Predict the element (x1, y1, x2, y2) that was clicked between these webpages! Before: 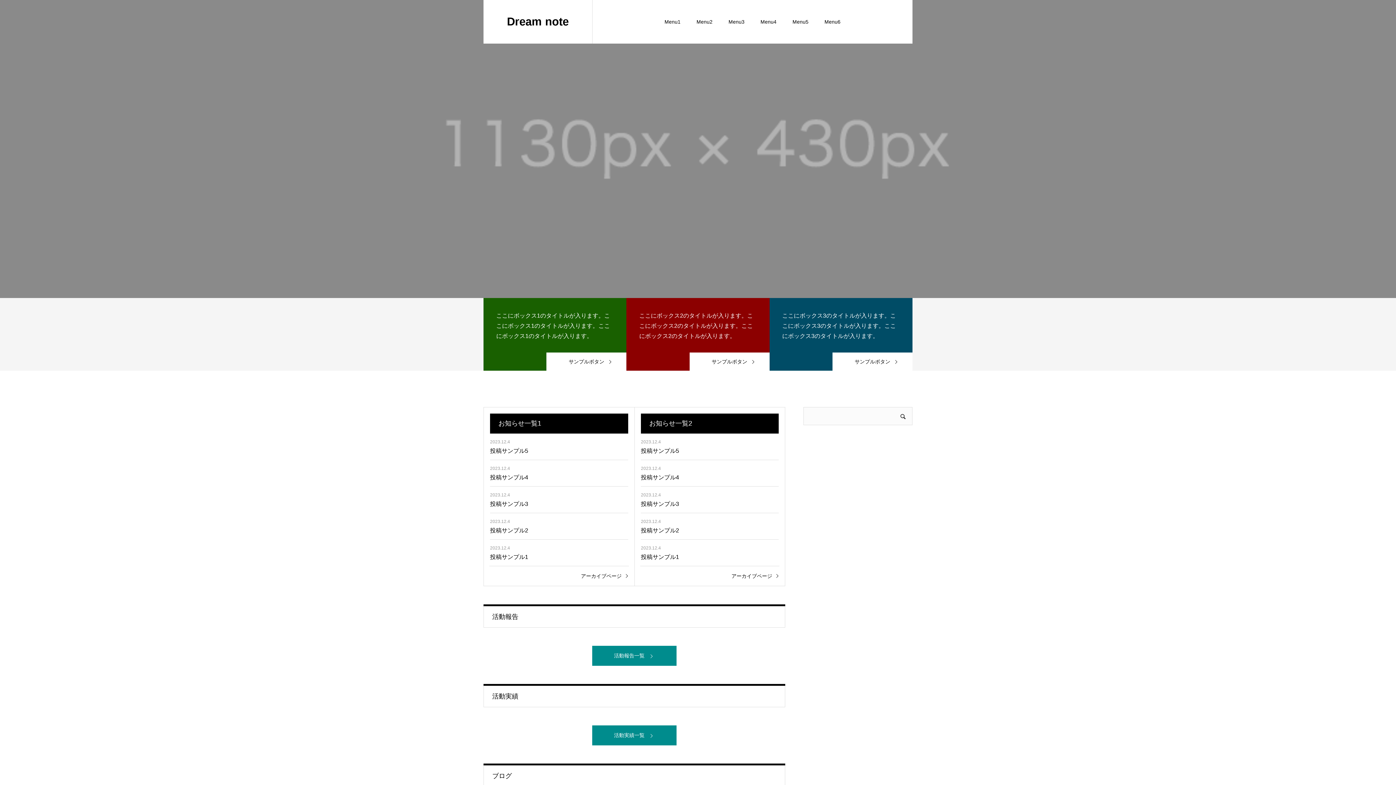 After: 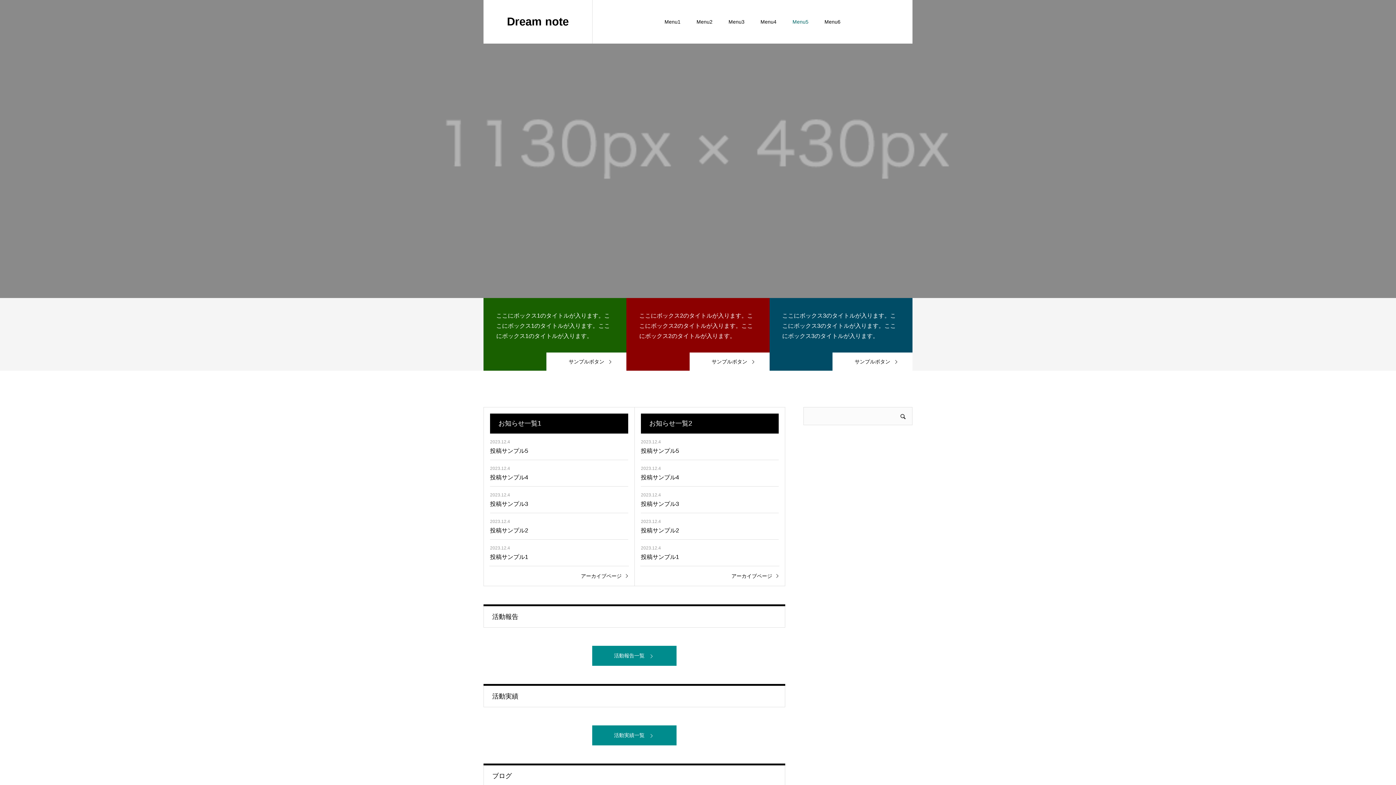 Action: bbox: (792, -2, 808, 41) label: Menu5